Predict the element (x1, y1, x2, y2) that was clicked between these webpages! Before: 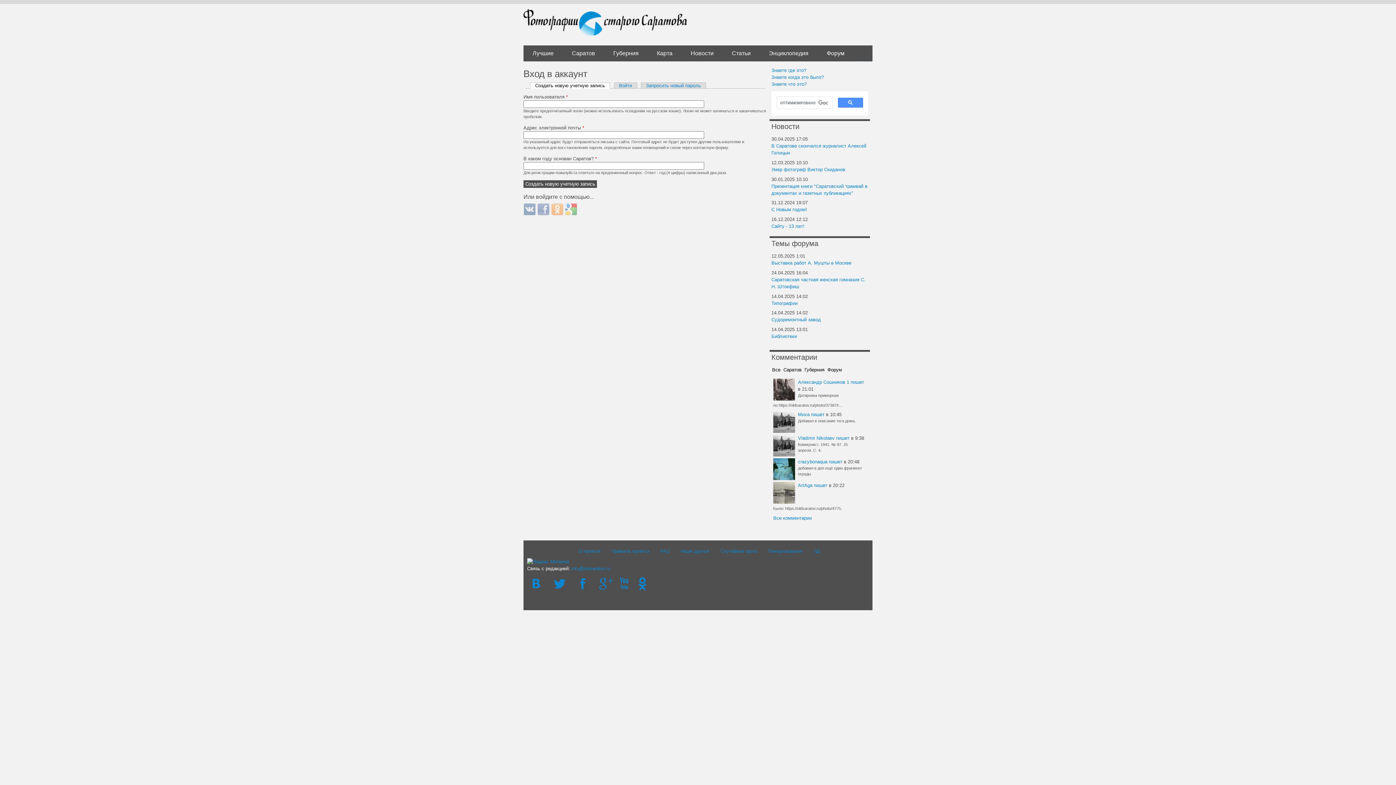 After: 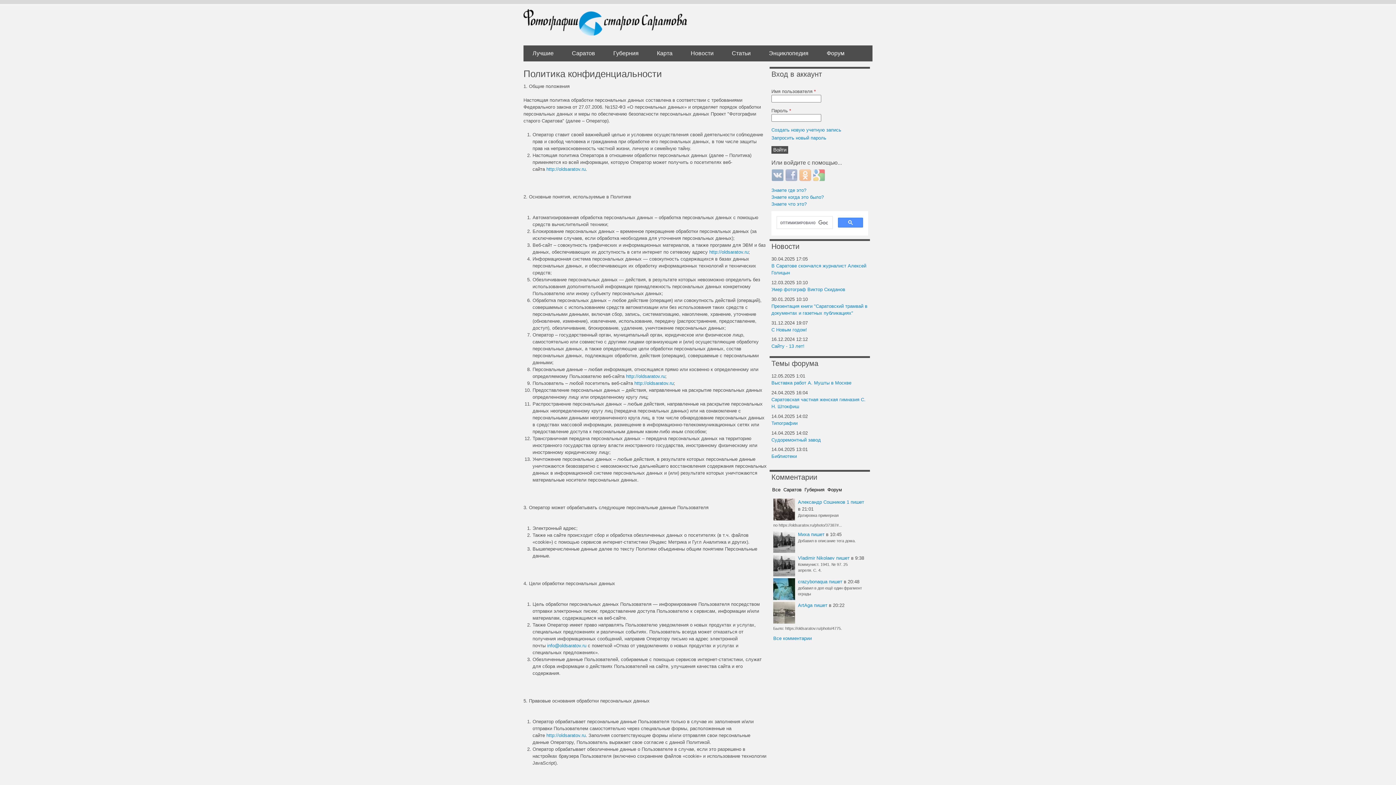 Action: label: ПД bbox: (813, 548, 820, 554)